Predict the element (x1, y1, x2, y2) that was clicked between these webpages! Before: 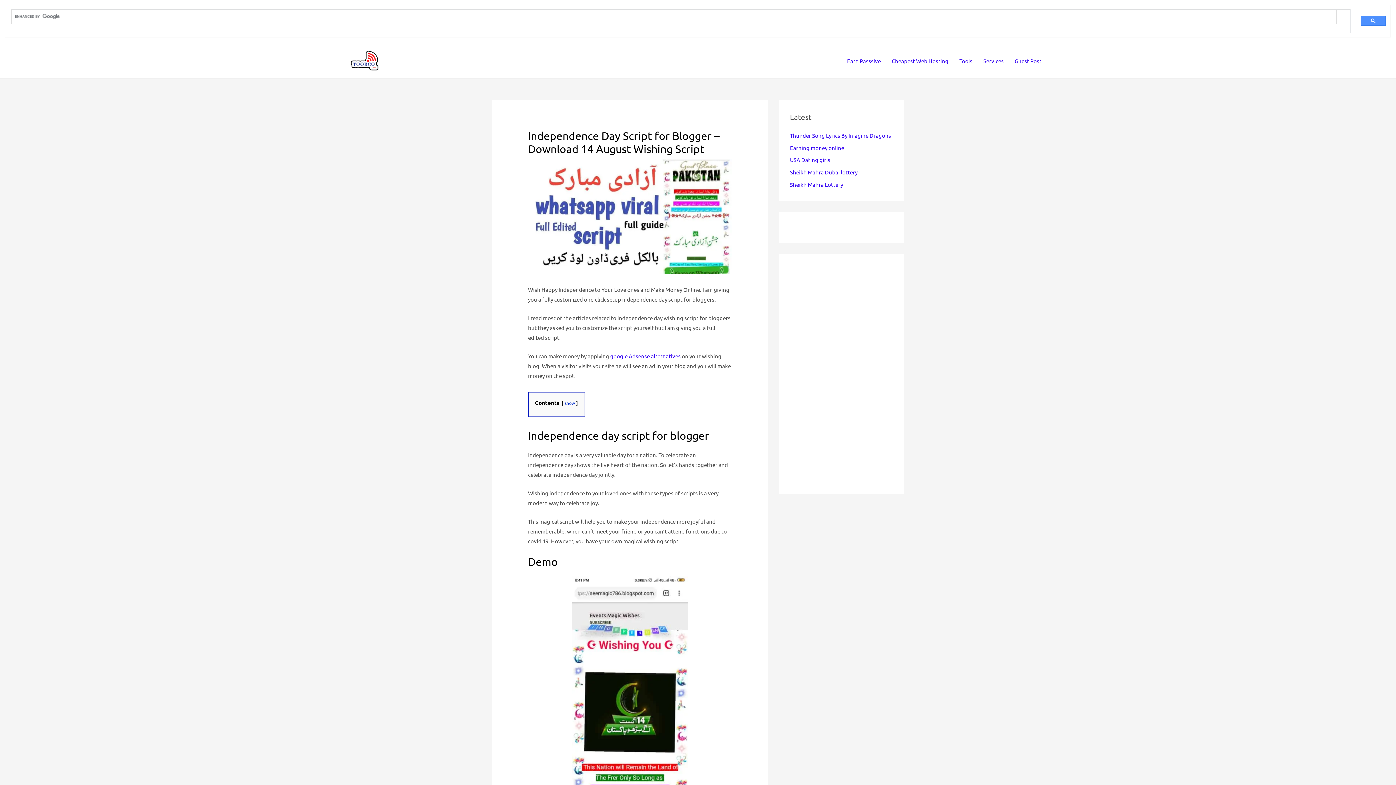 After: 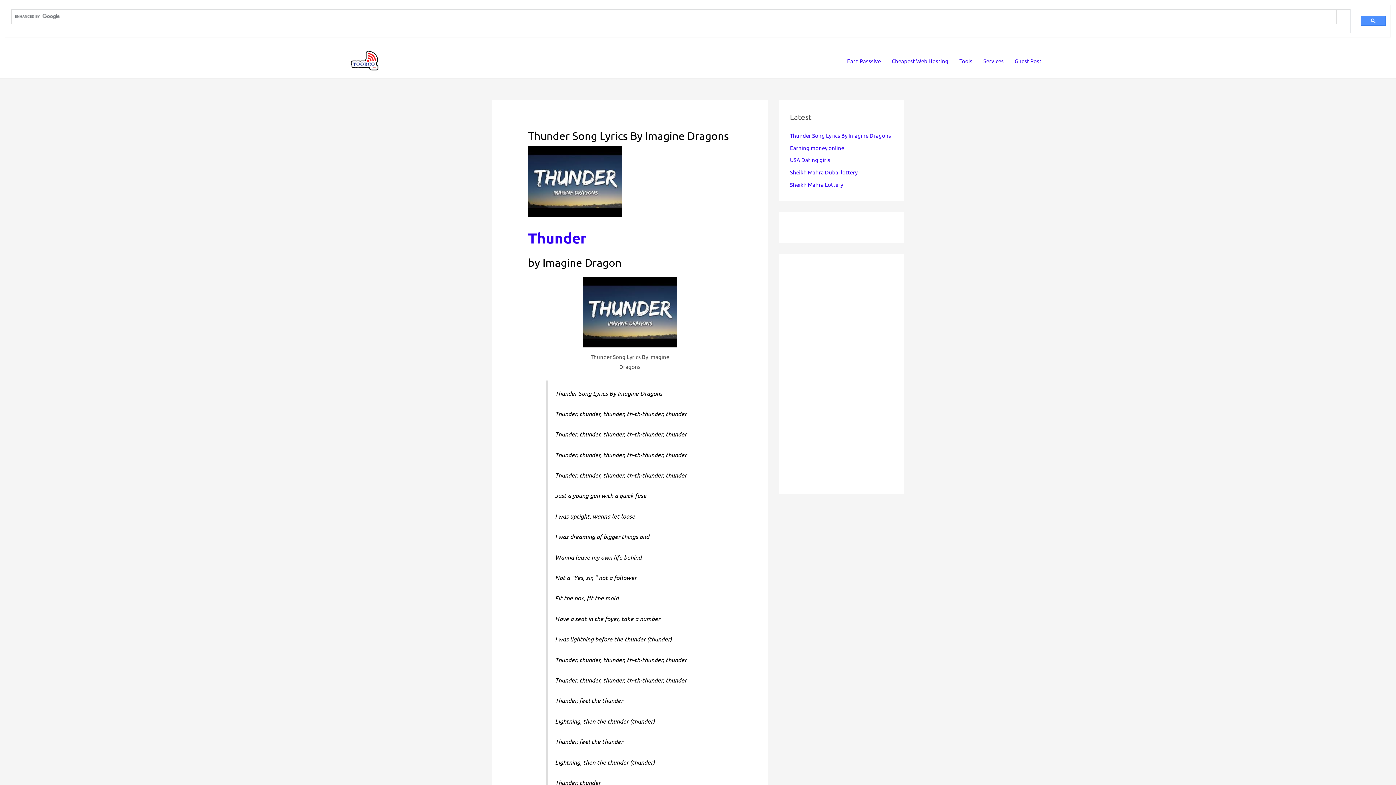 Action: label: Thunder Song Lyrics By Imagine Dragons bbox: (790, 131, 891, 138)